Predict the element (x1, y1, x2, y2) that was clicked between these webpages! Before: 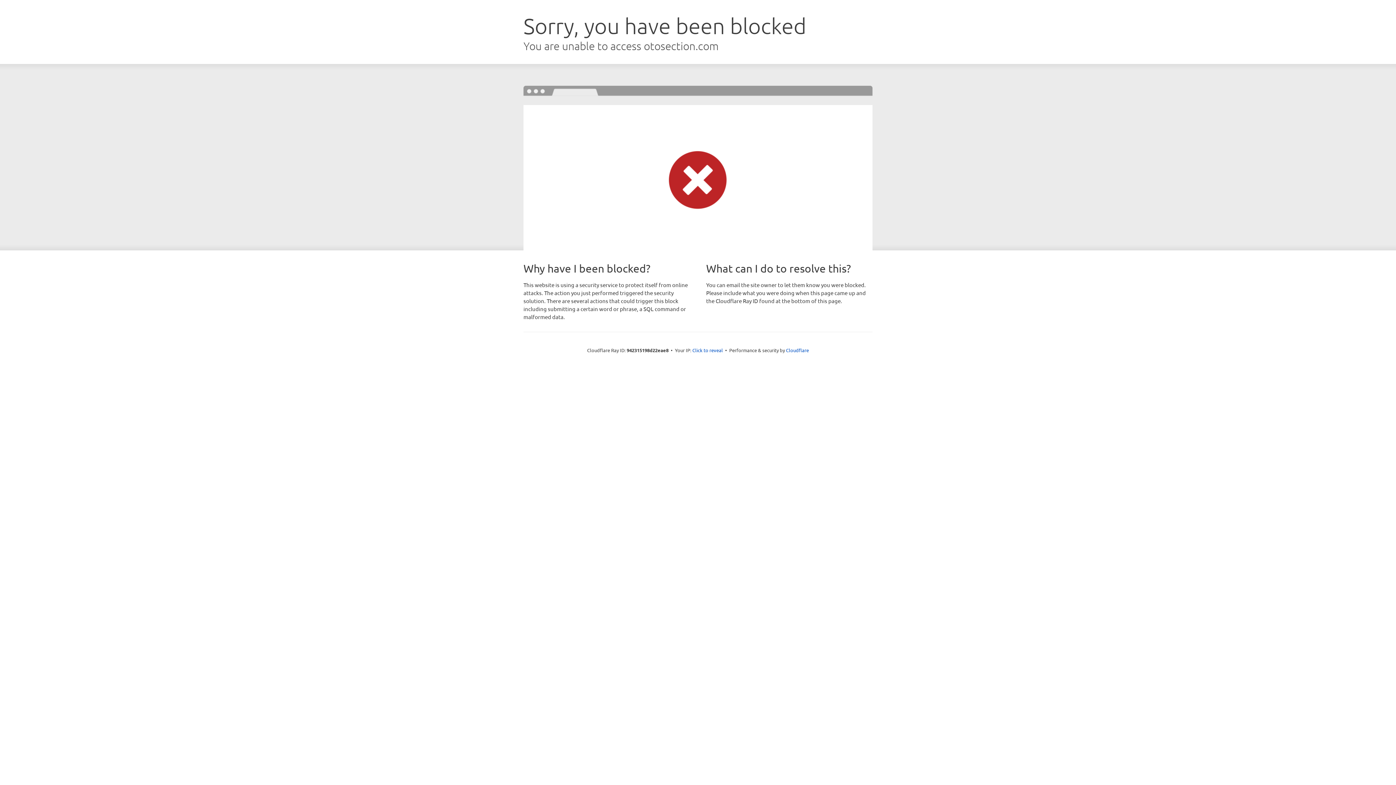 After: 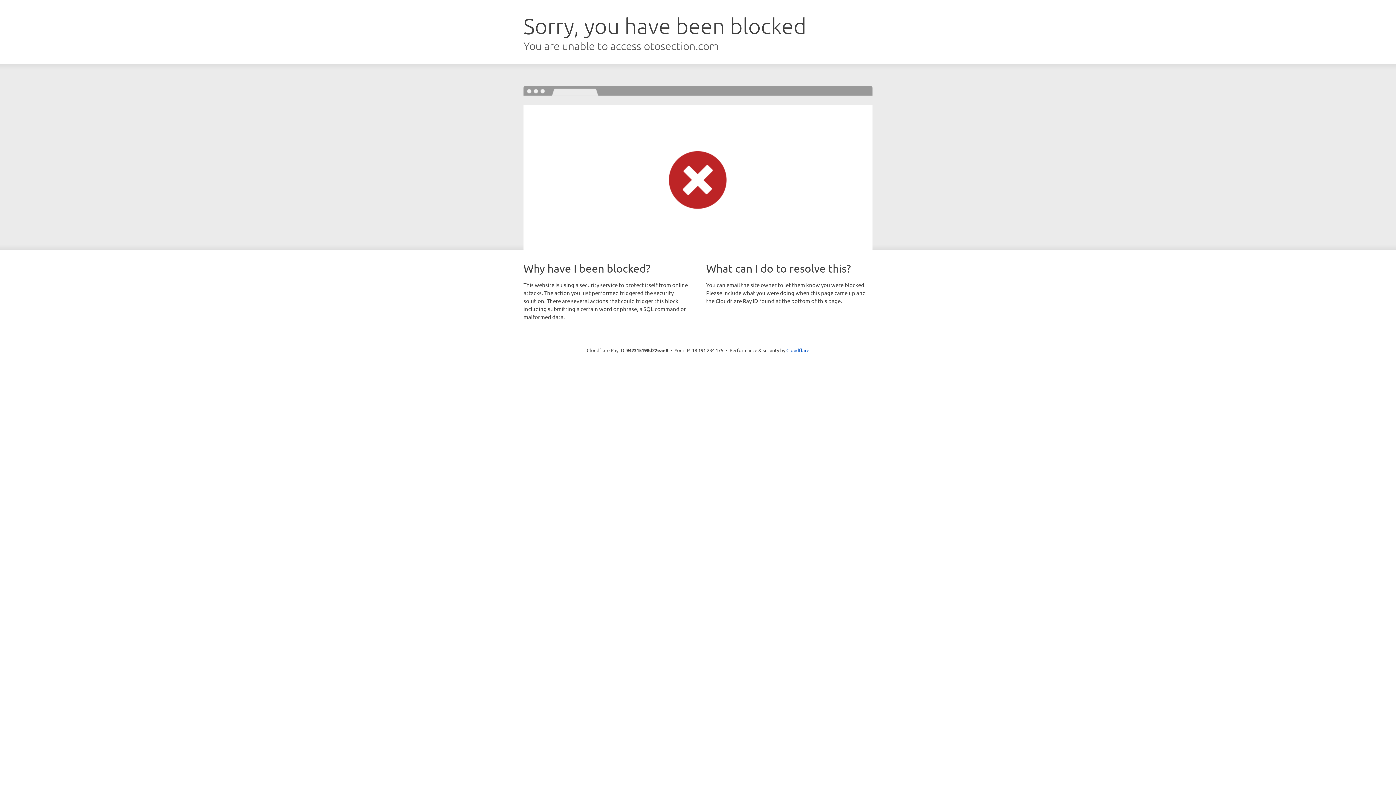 Action: label: Click to reveal bbox: (692, 346, 723, 353)